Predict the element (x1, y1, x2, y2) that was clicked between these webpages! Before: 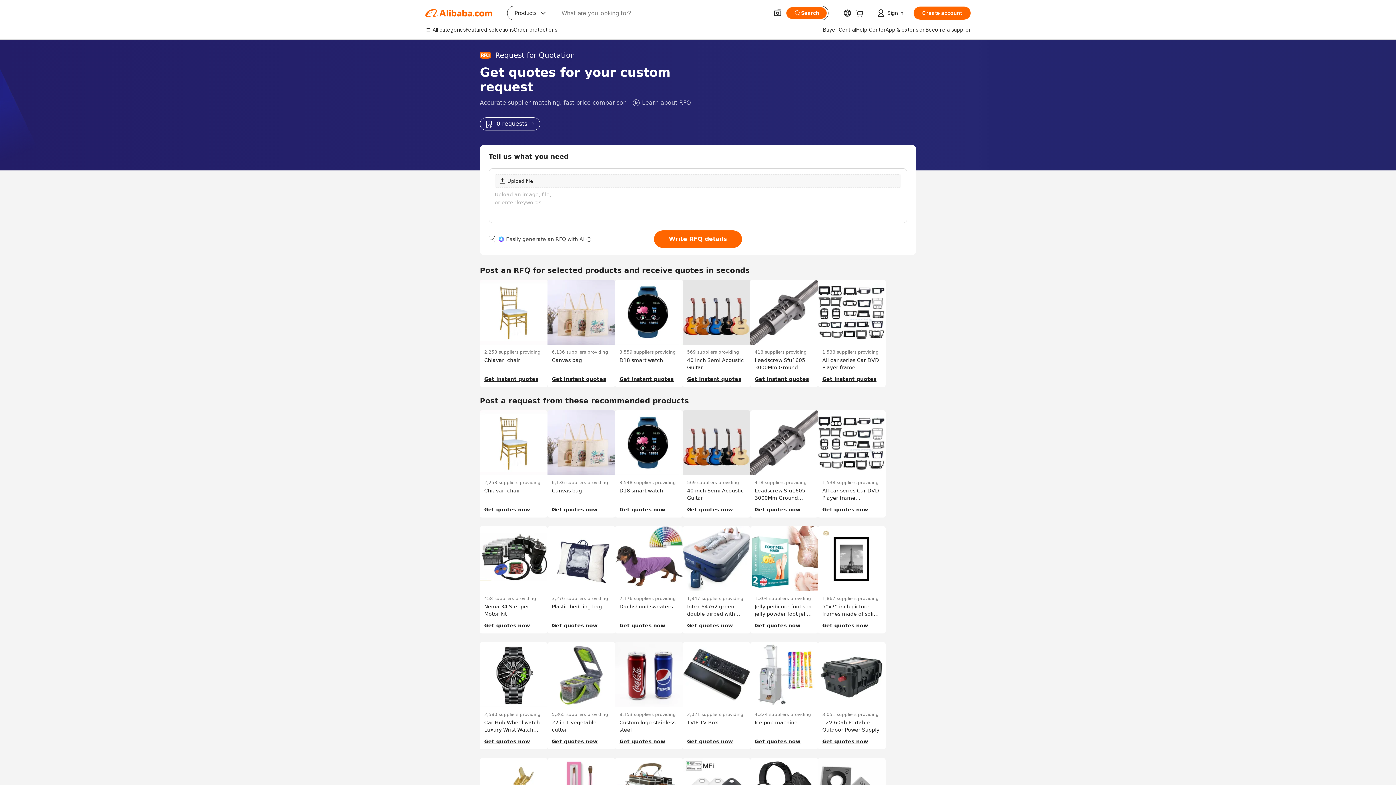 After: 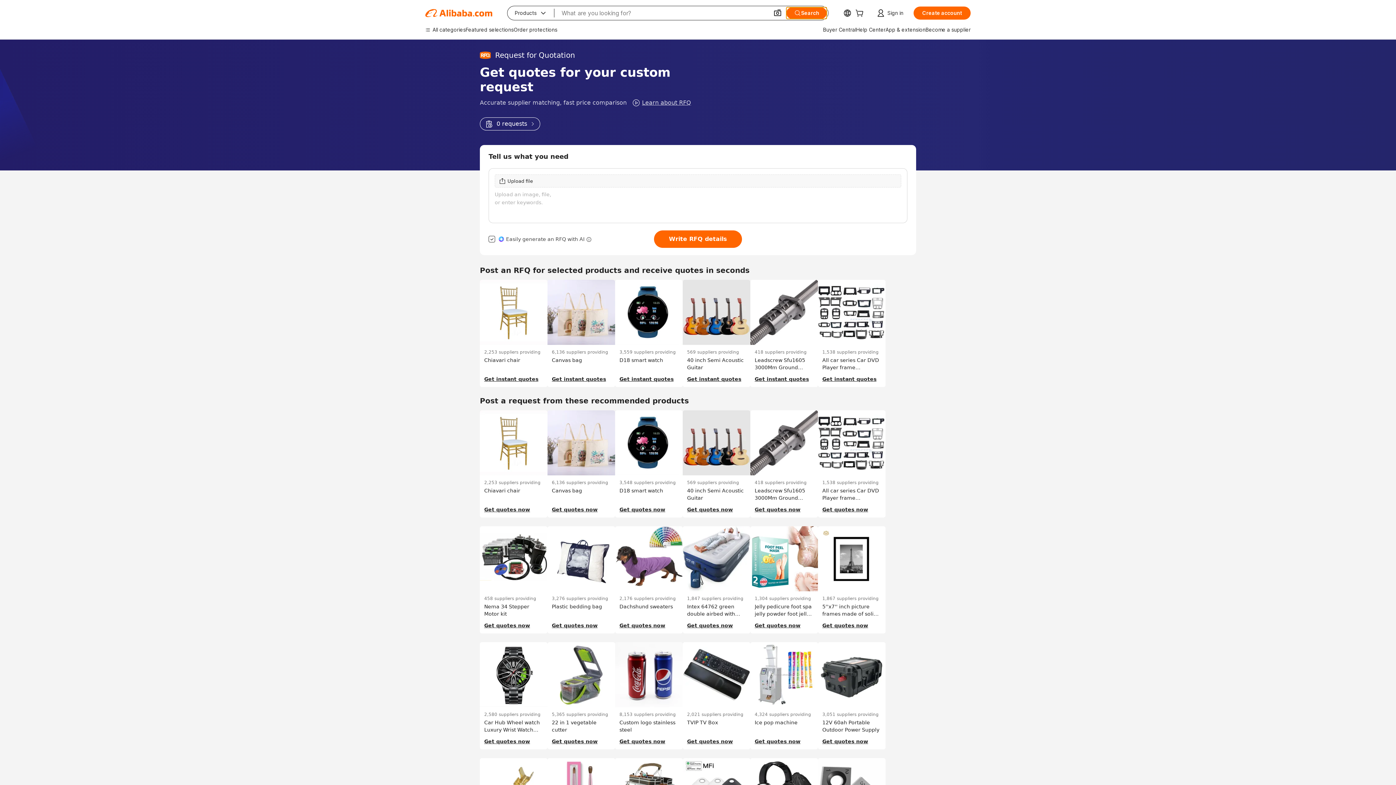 Action: label: Search bbox: (786, 7, 826, 18)